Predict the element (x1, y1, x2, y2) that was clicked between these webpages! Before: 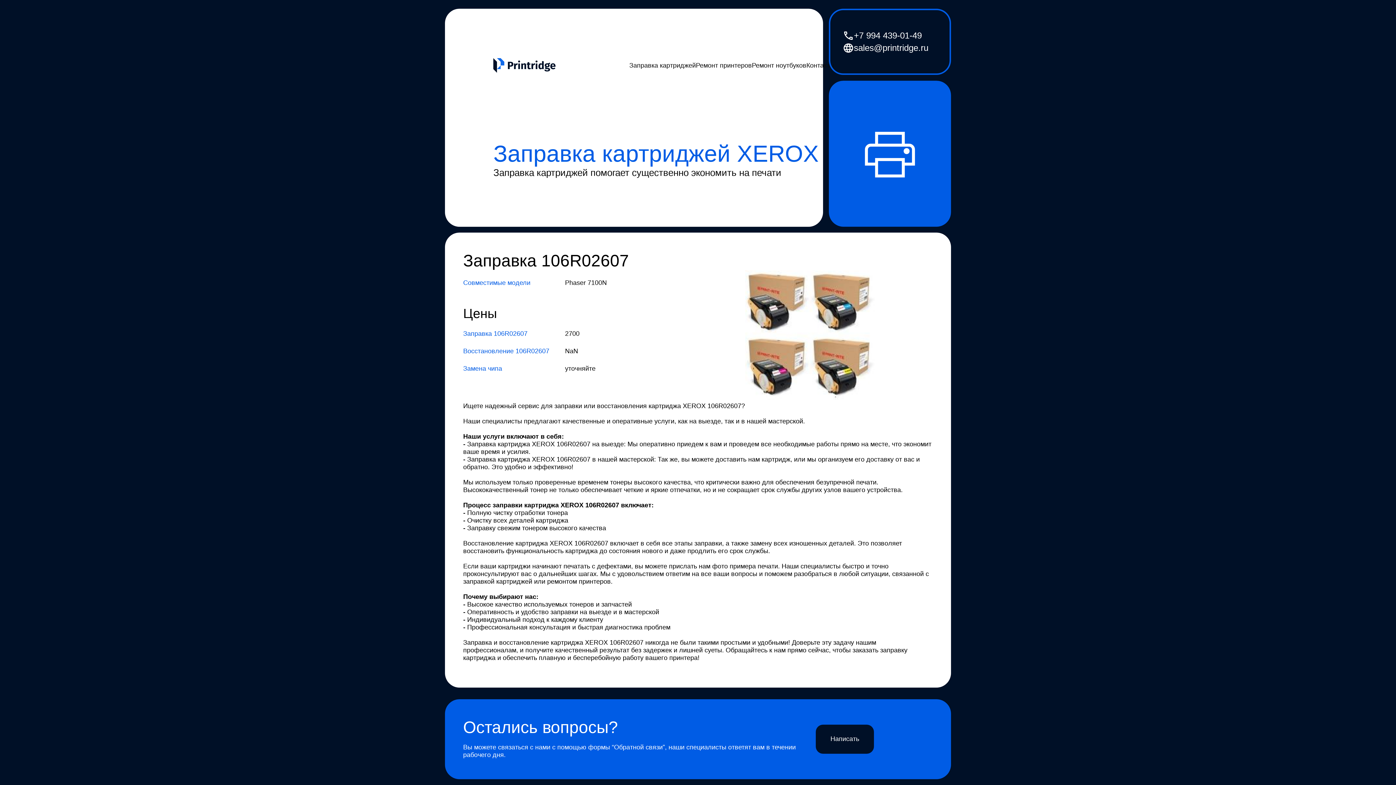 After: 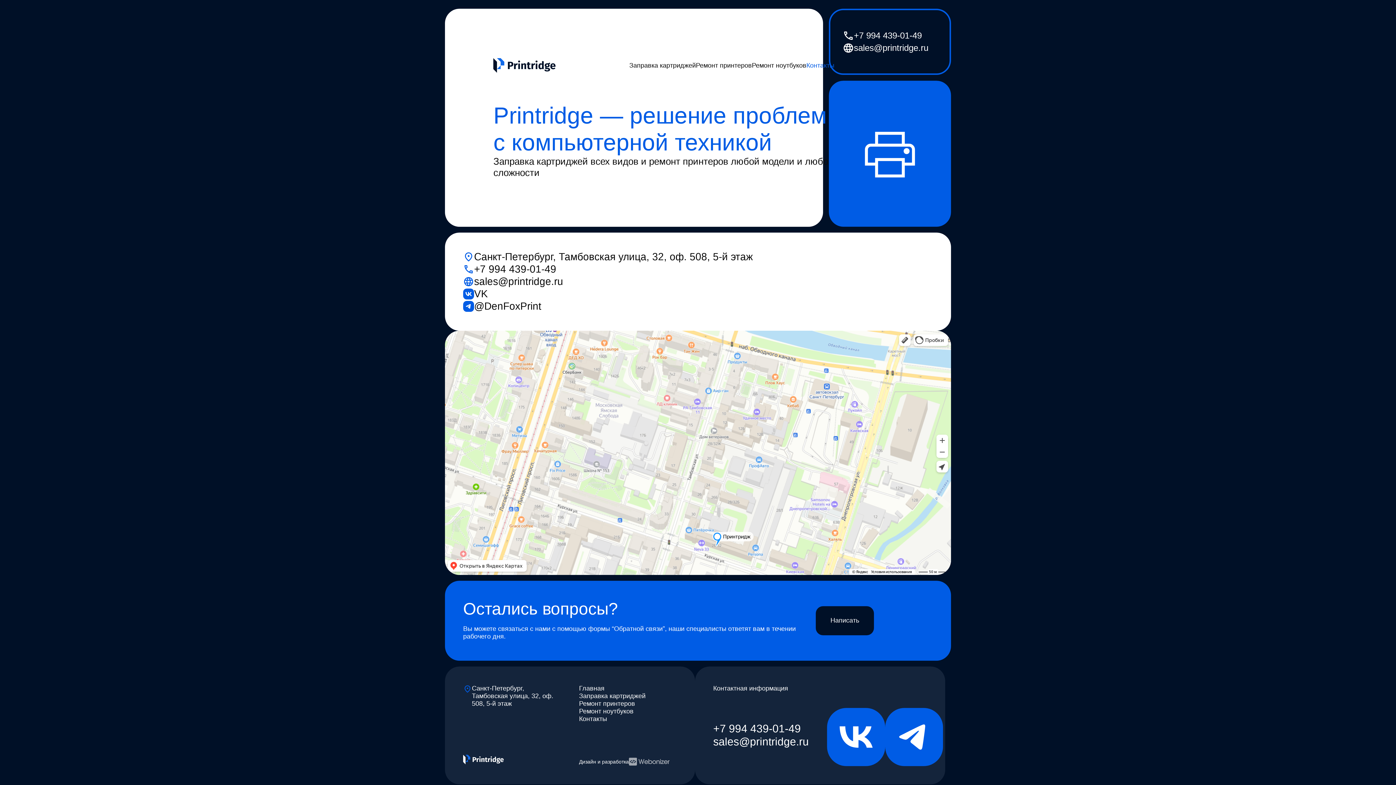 Action: bbox: (806, 61, 834, 69) label: Контакты